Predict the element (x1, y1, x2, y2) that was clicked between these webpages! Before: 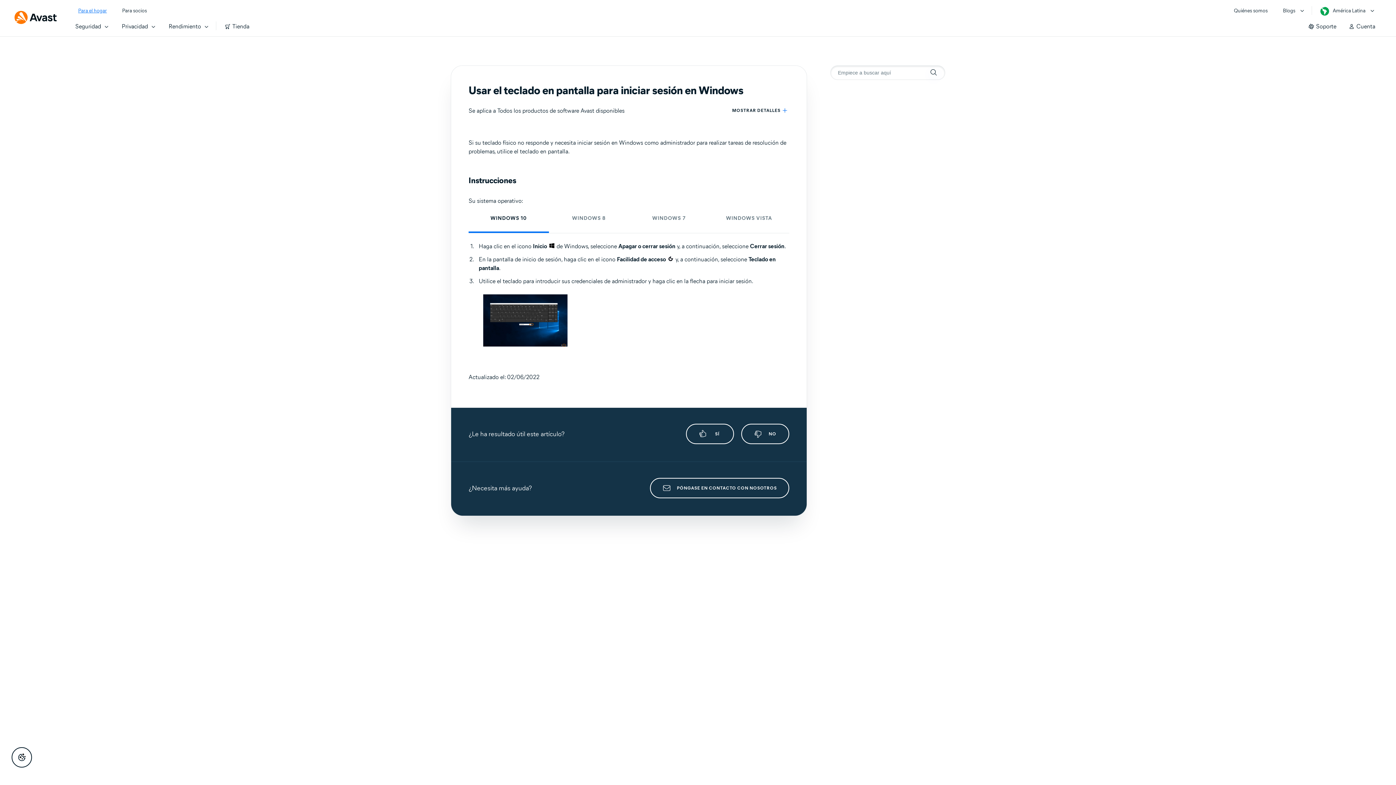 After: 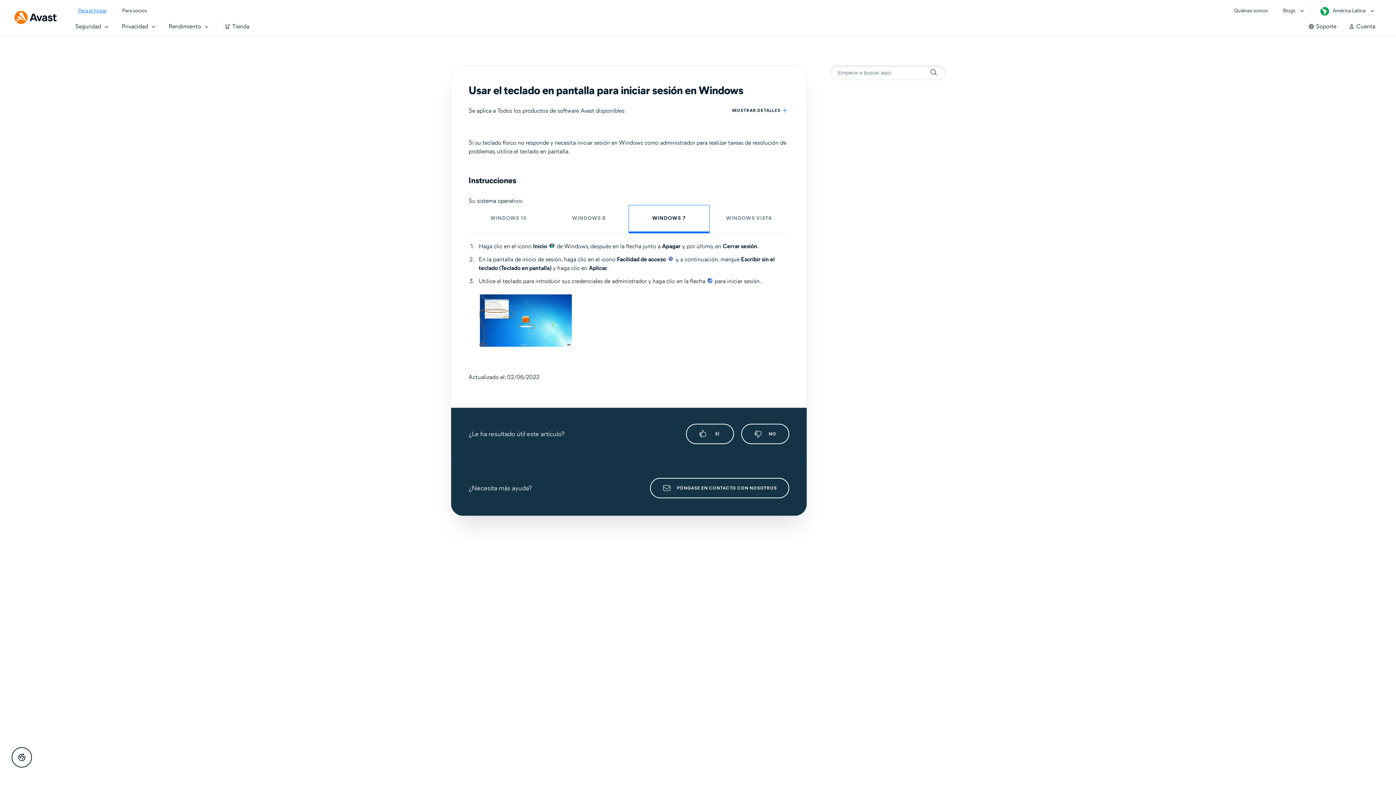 Action: bbox: (629, 205, 709, 233) label: WINDOWS 7